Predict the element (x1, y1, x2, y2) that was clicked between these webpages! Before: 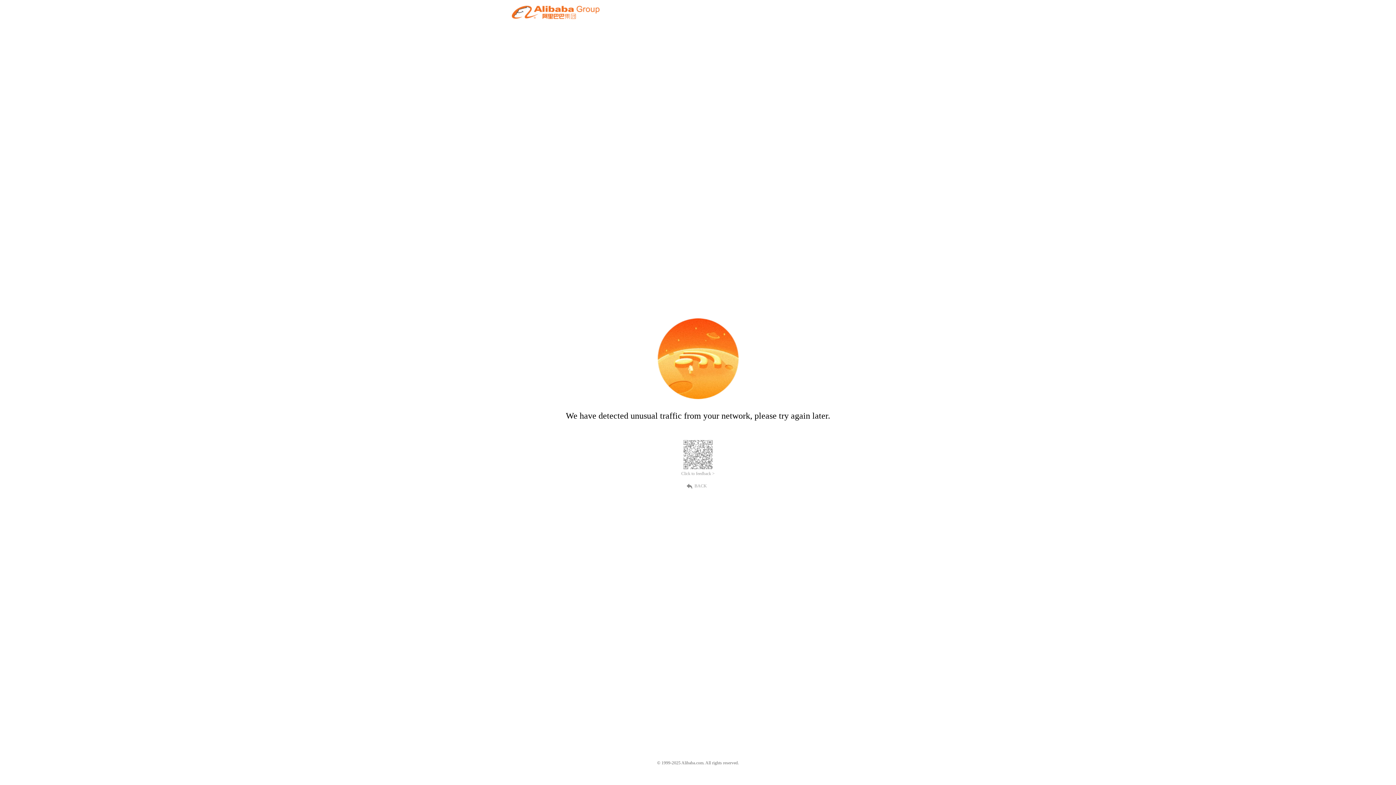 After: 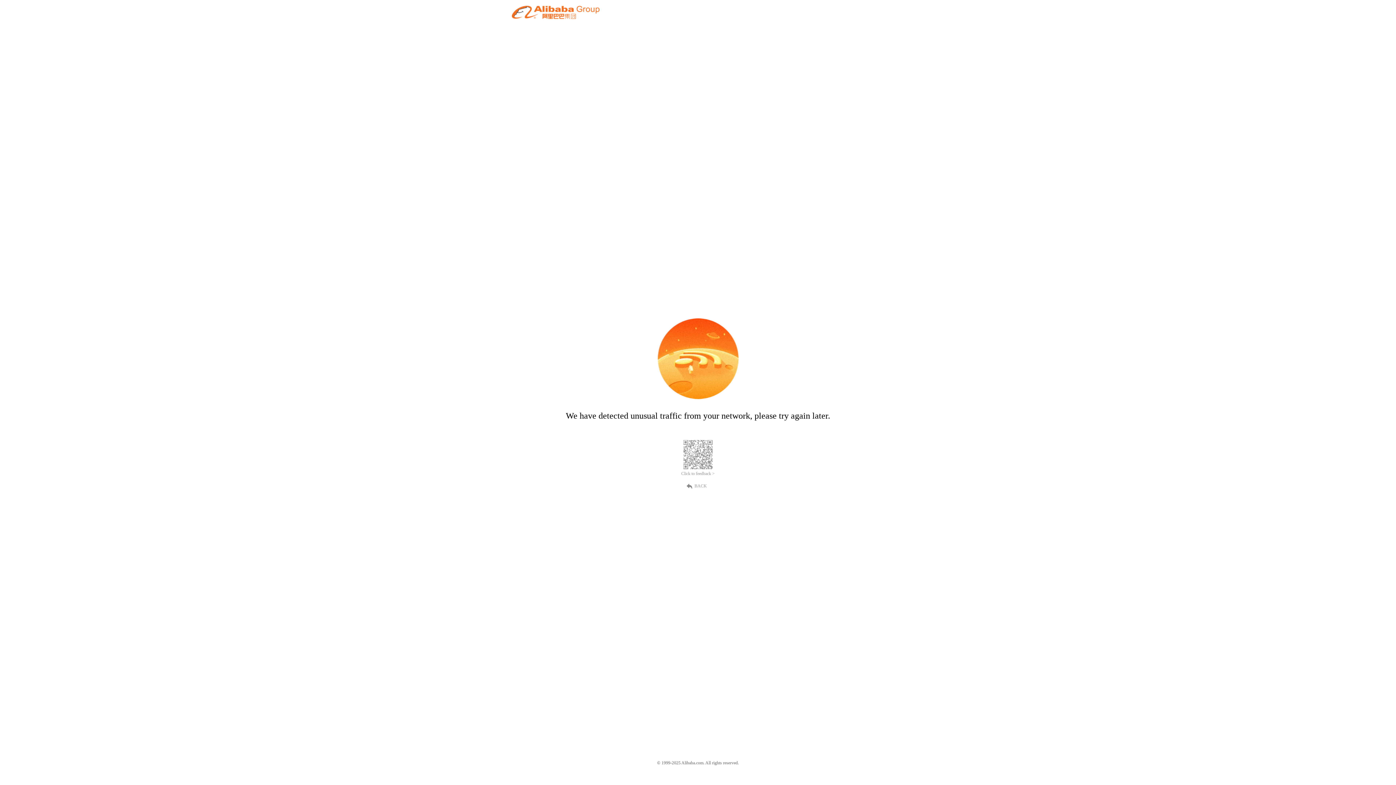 Action: label: Click to feedback > bbox: (681, 471, 714, 476)